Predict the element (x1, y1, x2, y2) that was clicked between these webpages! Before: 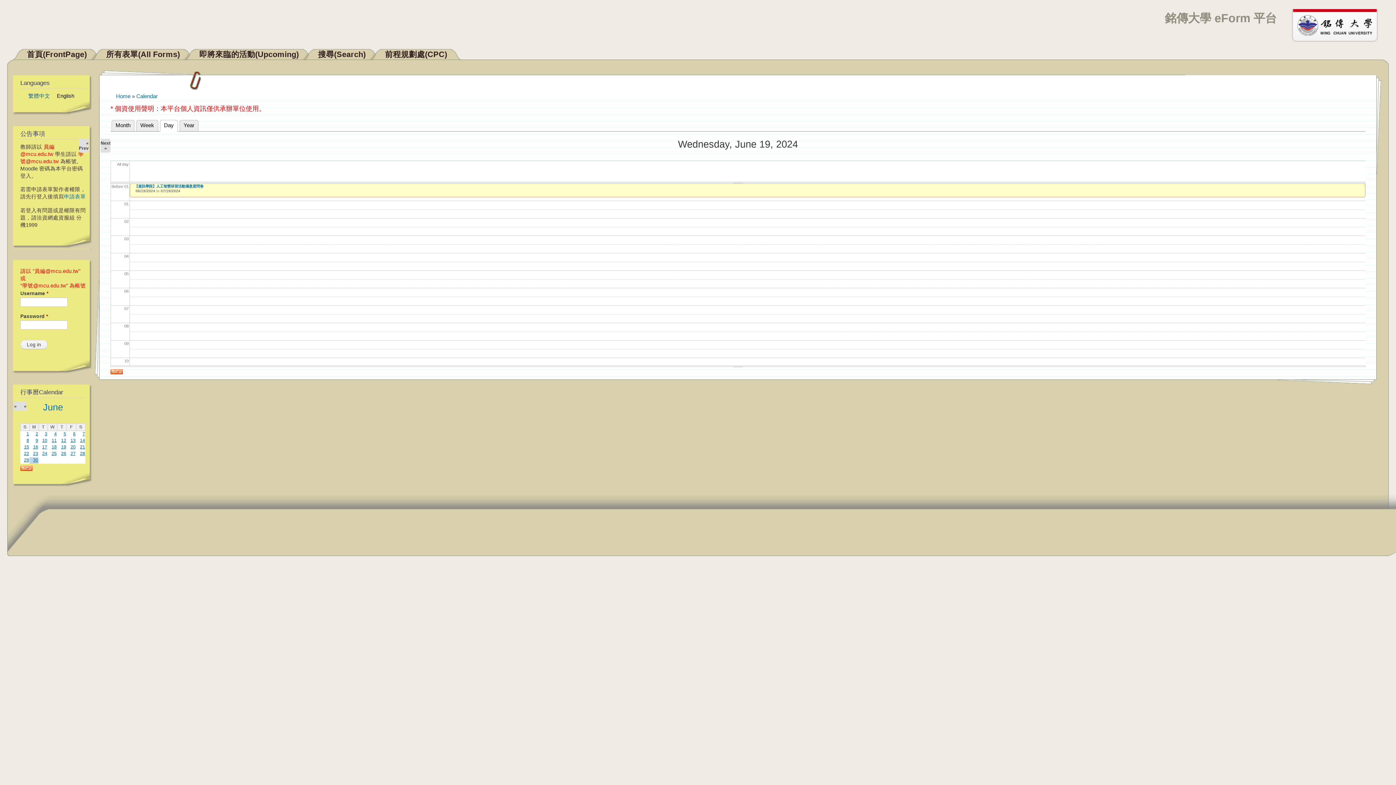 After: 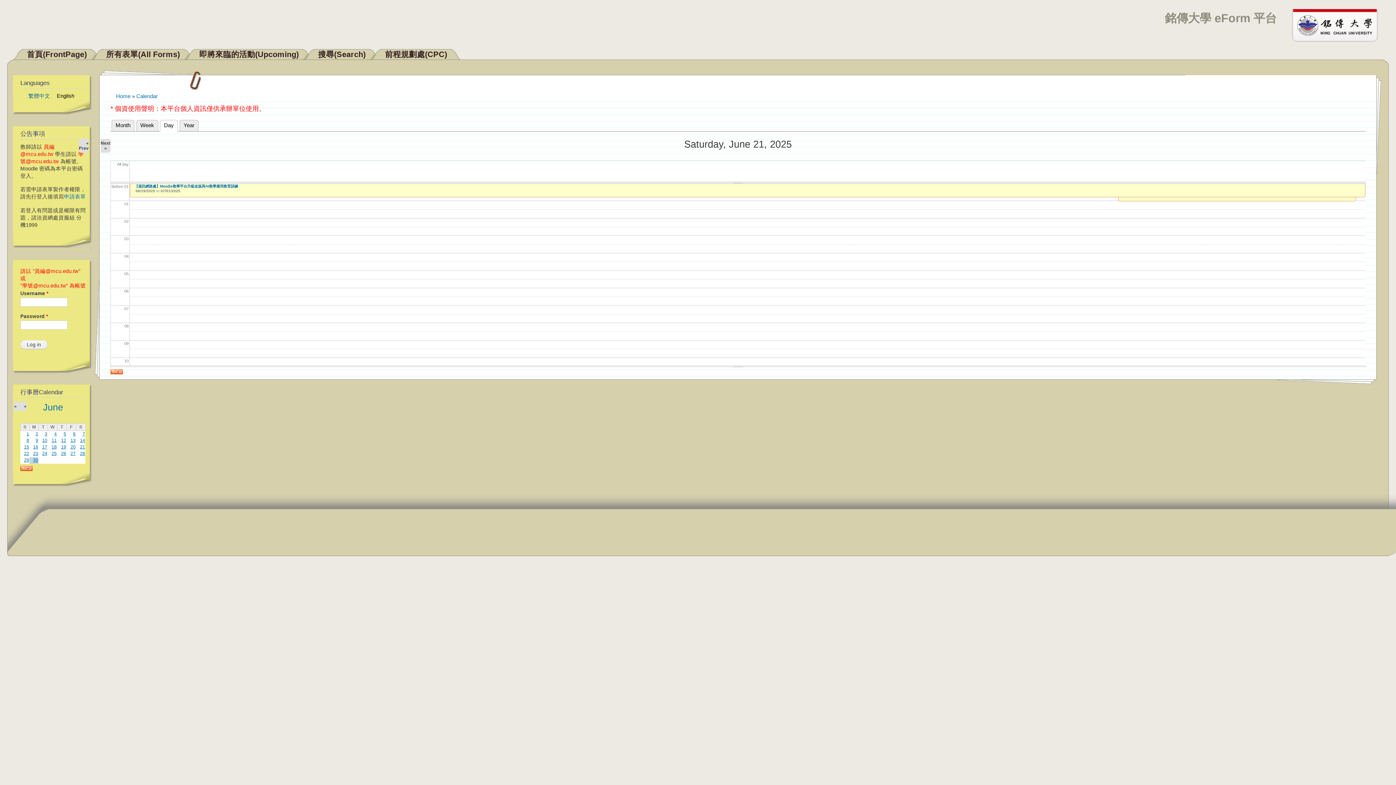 Action: bbox: (80, 444, 85, 449) label: 21